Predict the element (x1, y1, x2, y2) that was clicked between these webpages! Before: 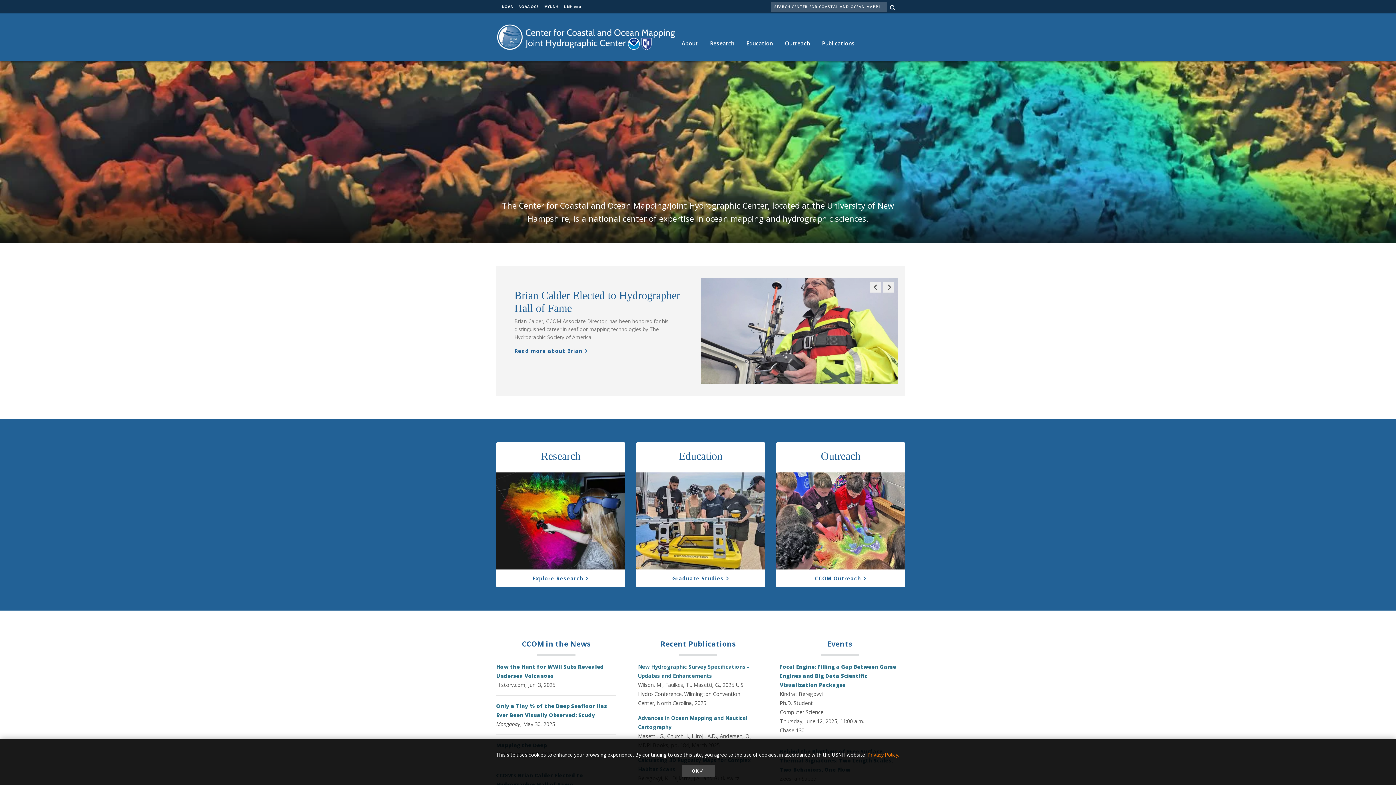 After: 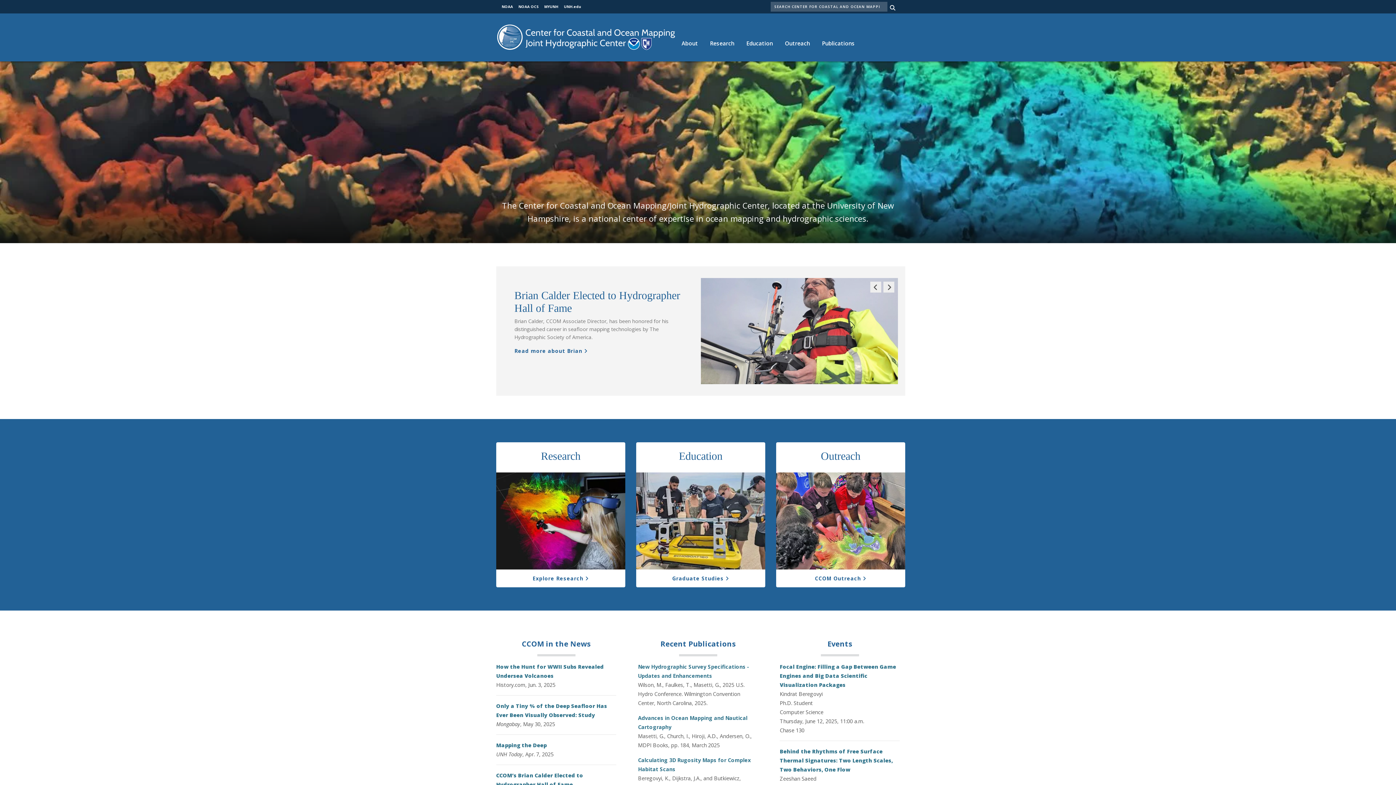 Action: label: dismiss cookie message bbox: (681, 765, 714, 777)